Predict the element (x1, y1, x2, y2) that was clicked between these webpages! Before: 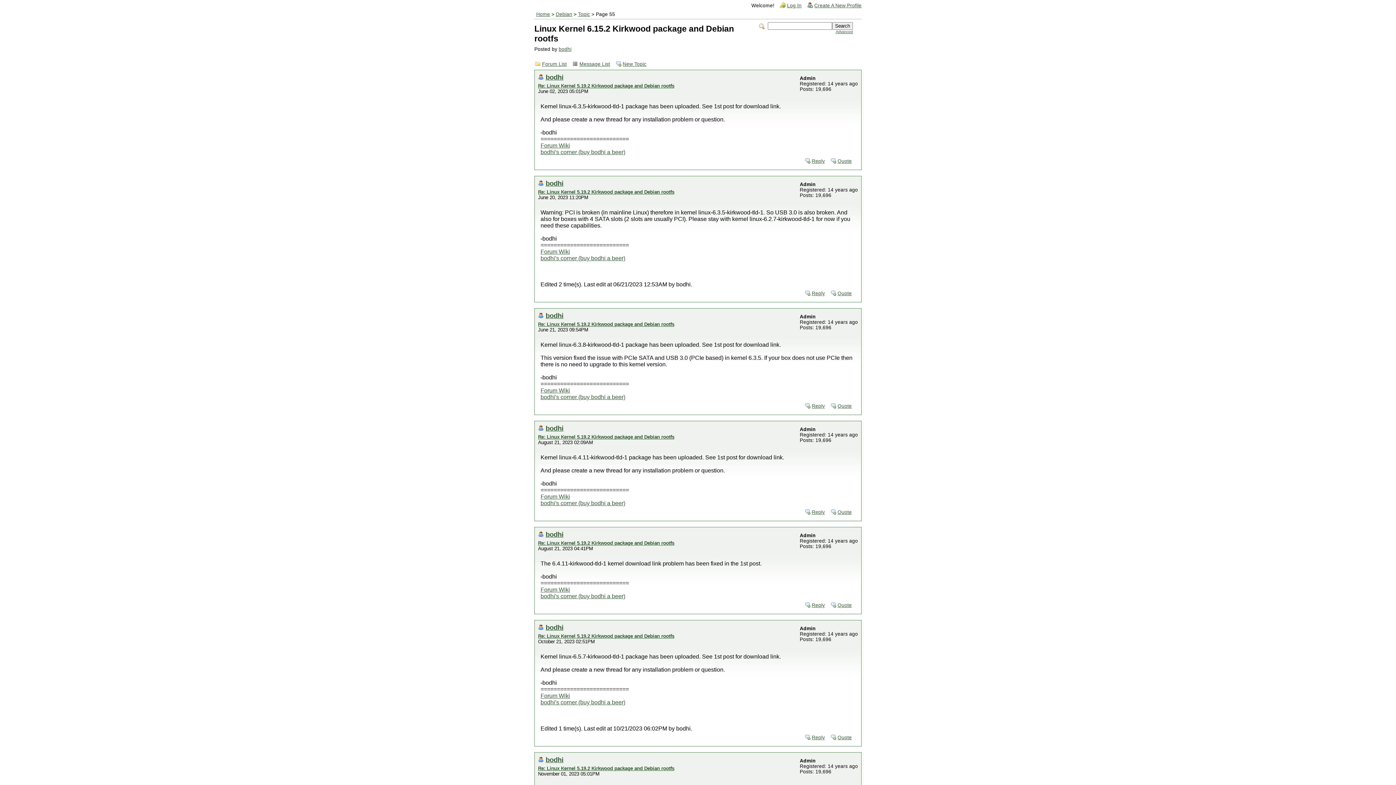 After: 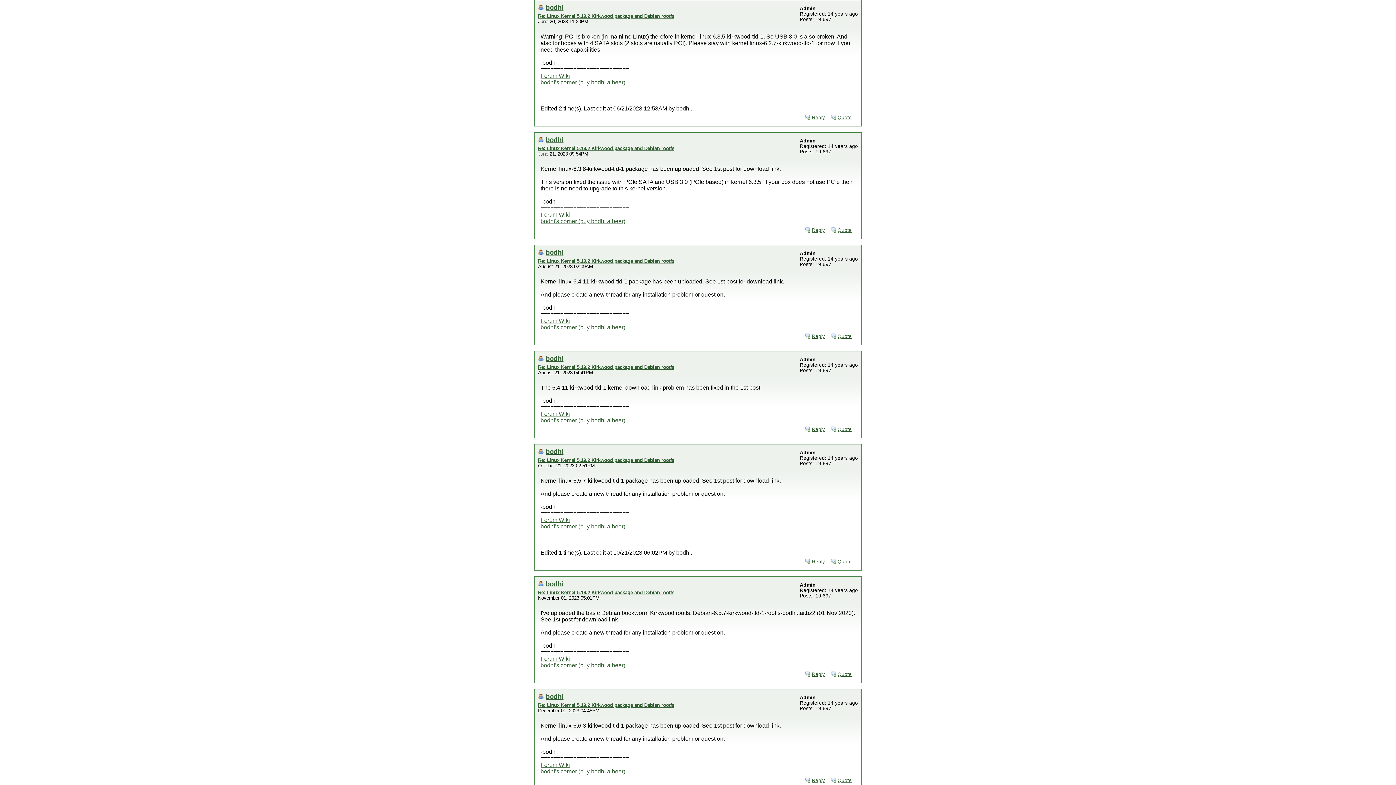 Action: bbox: (538, 189, 674, 194) label: Re: Linux Kernel 5.19.2 Kirkwood package and Debian rootfs